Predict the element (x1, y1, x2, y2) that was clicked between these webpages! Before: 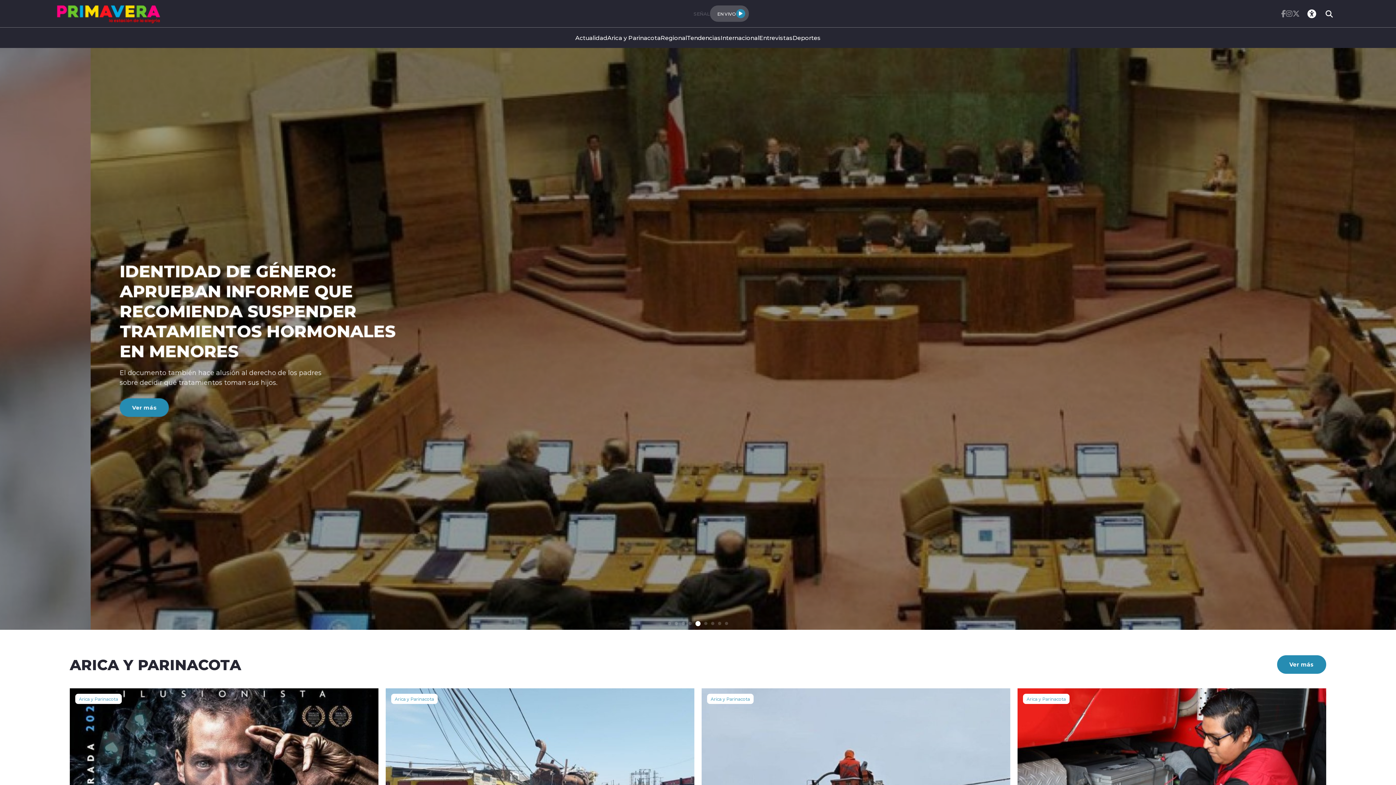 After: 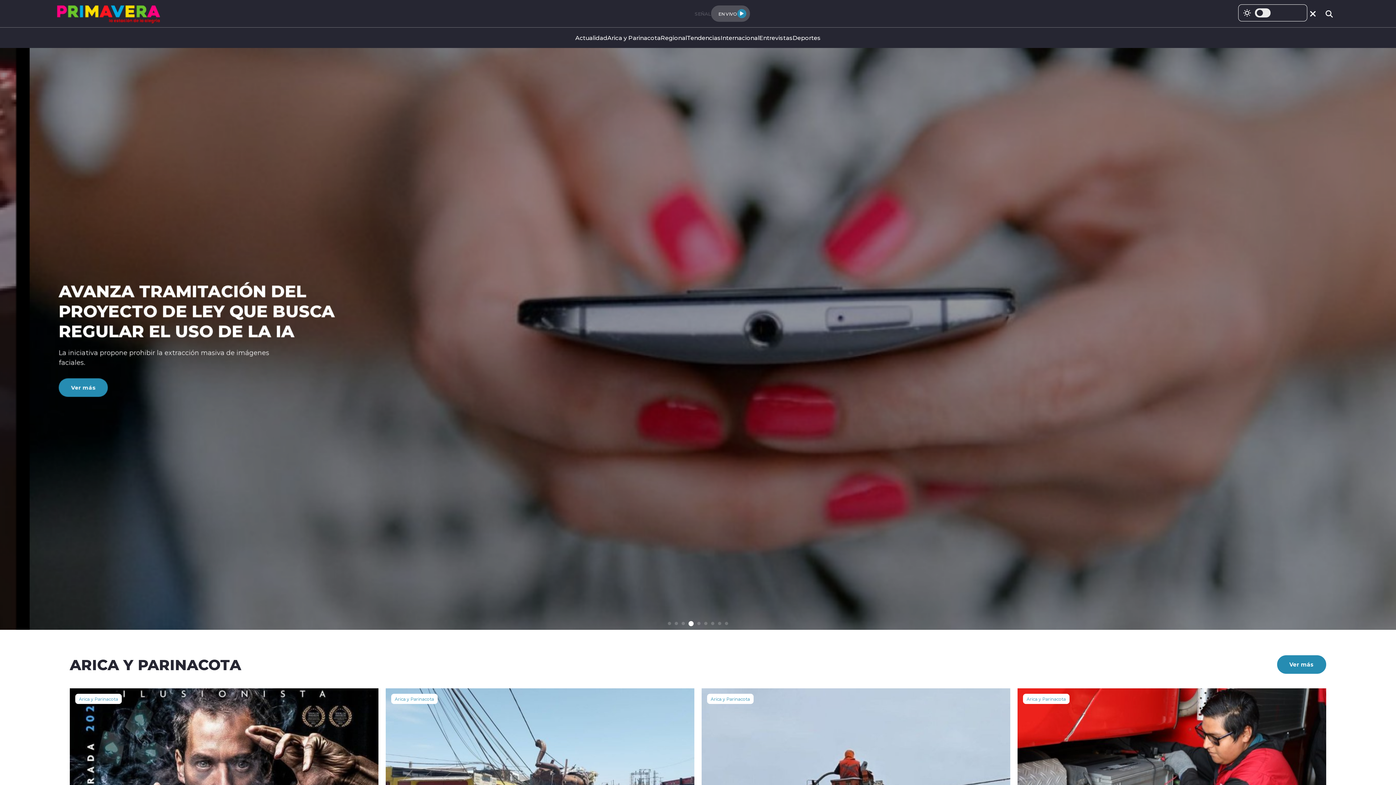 Action: bbox: (1305, 8, 1318, 18)